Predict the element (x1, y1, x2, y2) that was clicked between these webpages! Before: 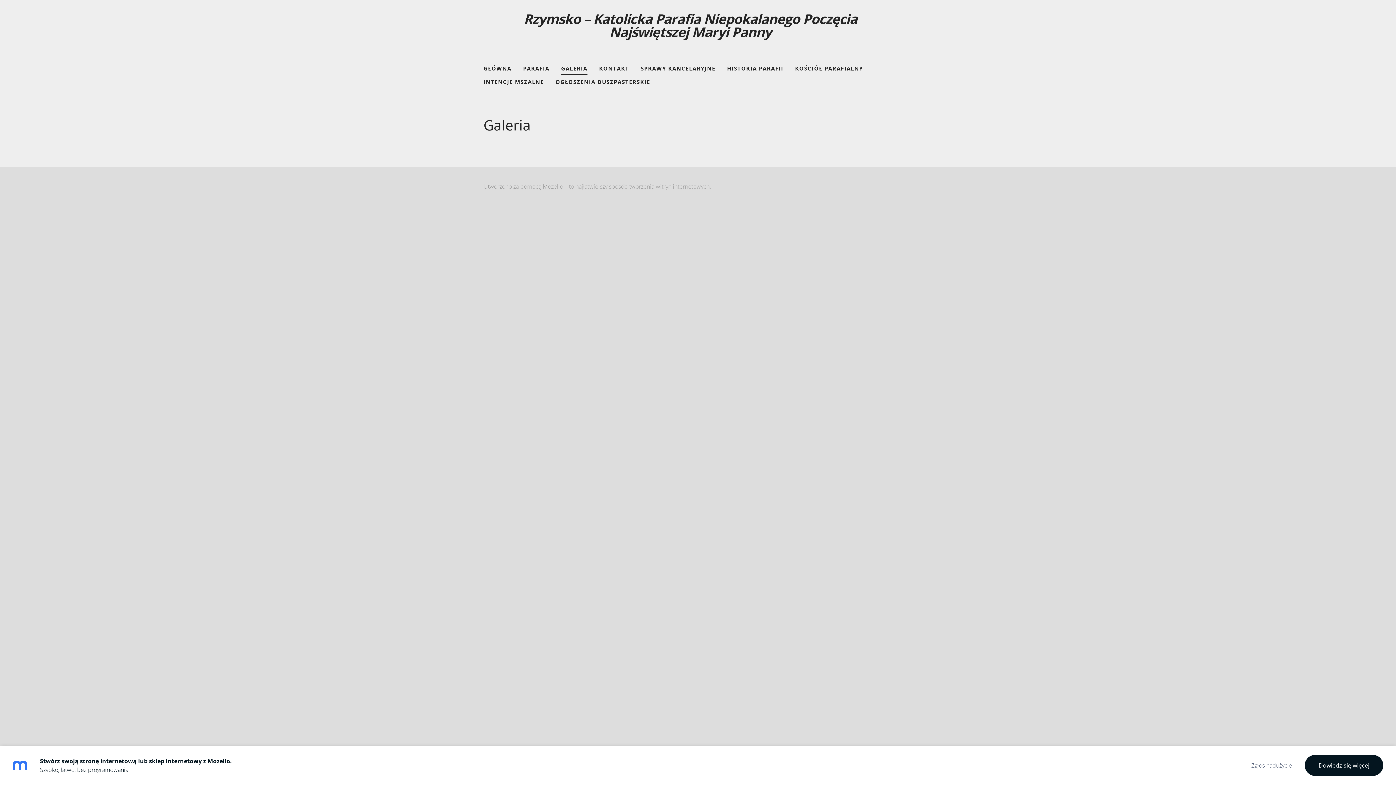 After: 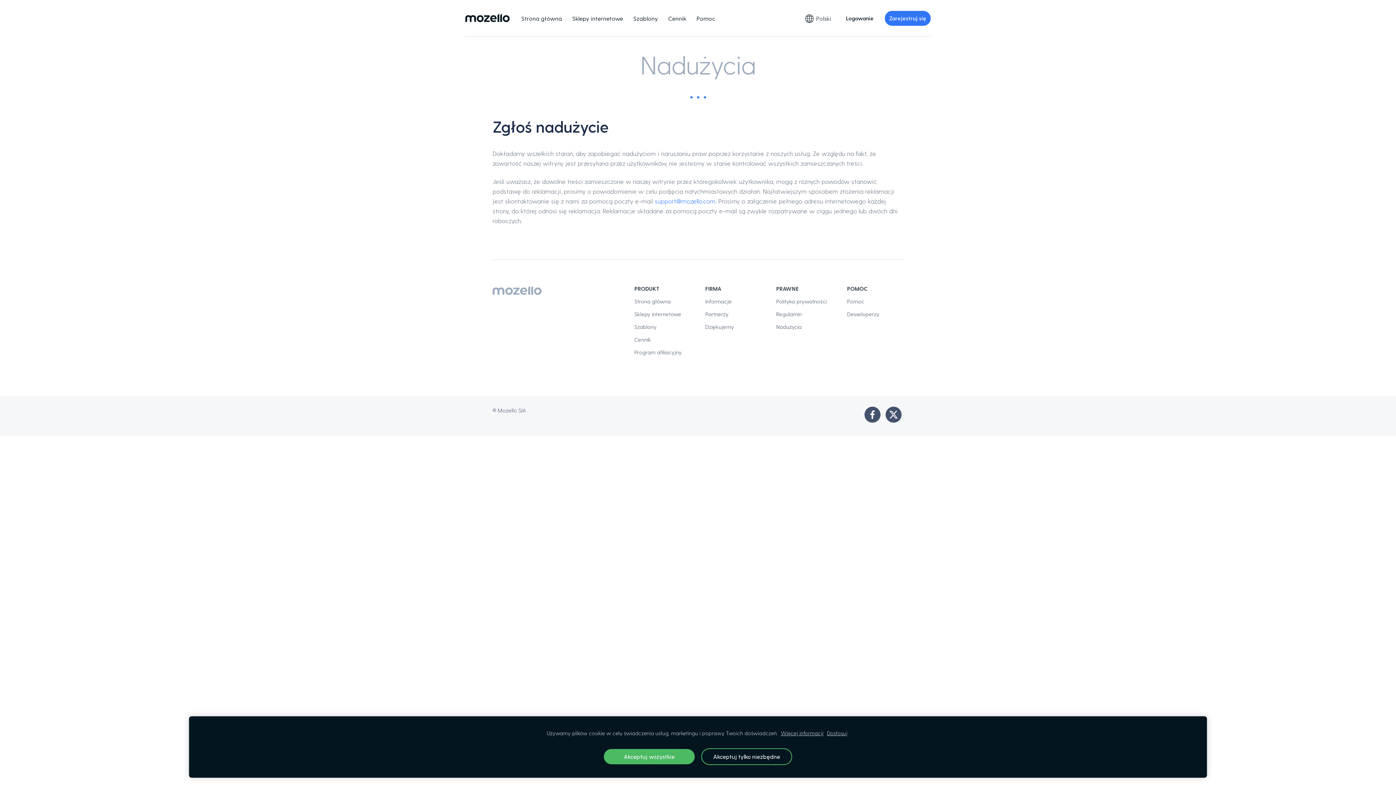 Action: label: Zgłoś nadużycie bbox: (1251, 761, 1292, 769)